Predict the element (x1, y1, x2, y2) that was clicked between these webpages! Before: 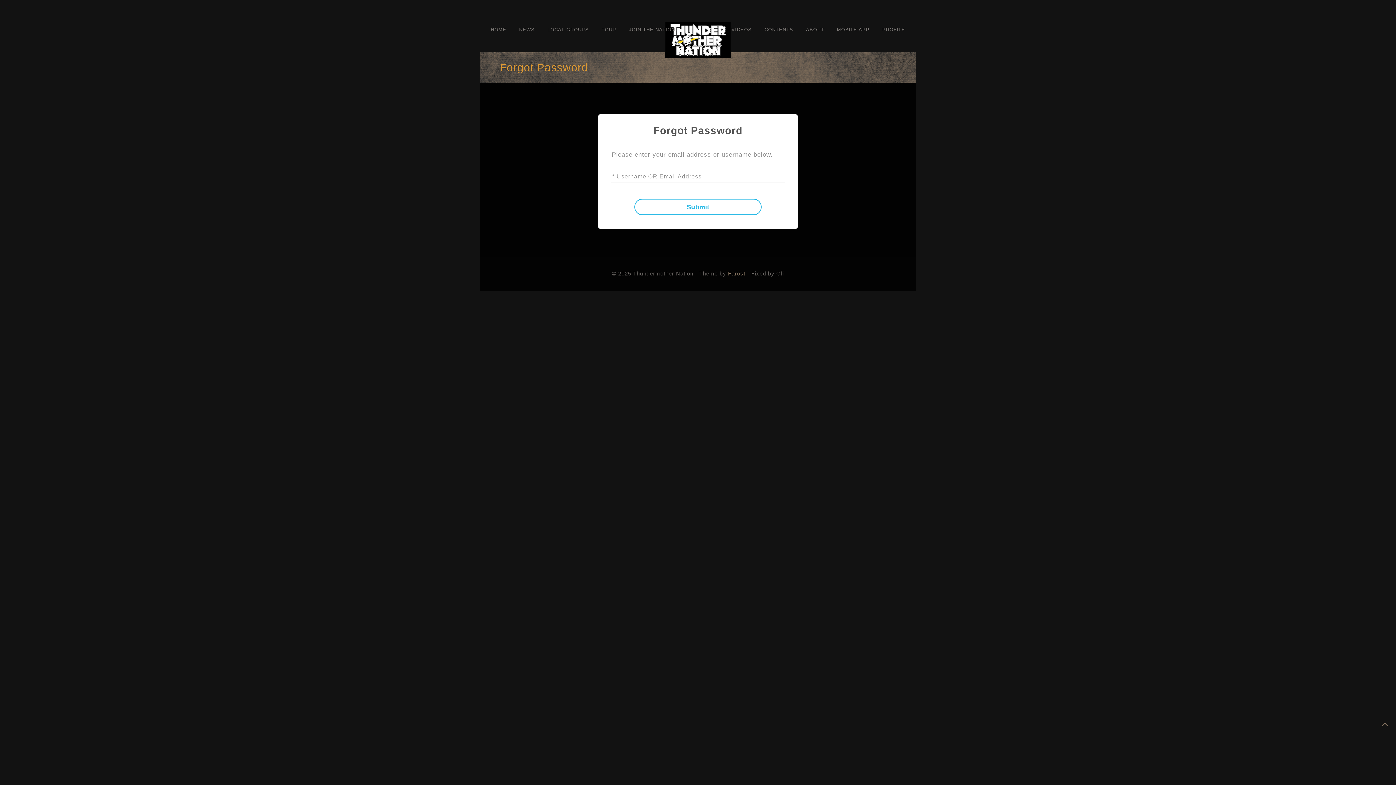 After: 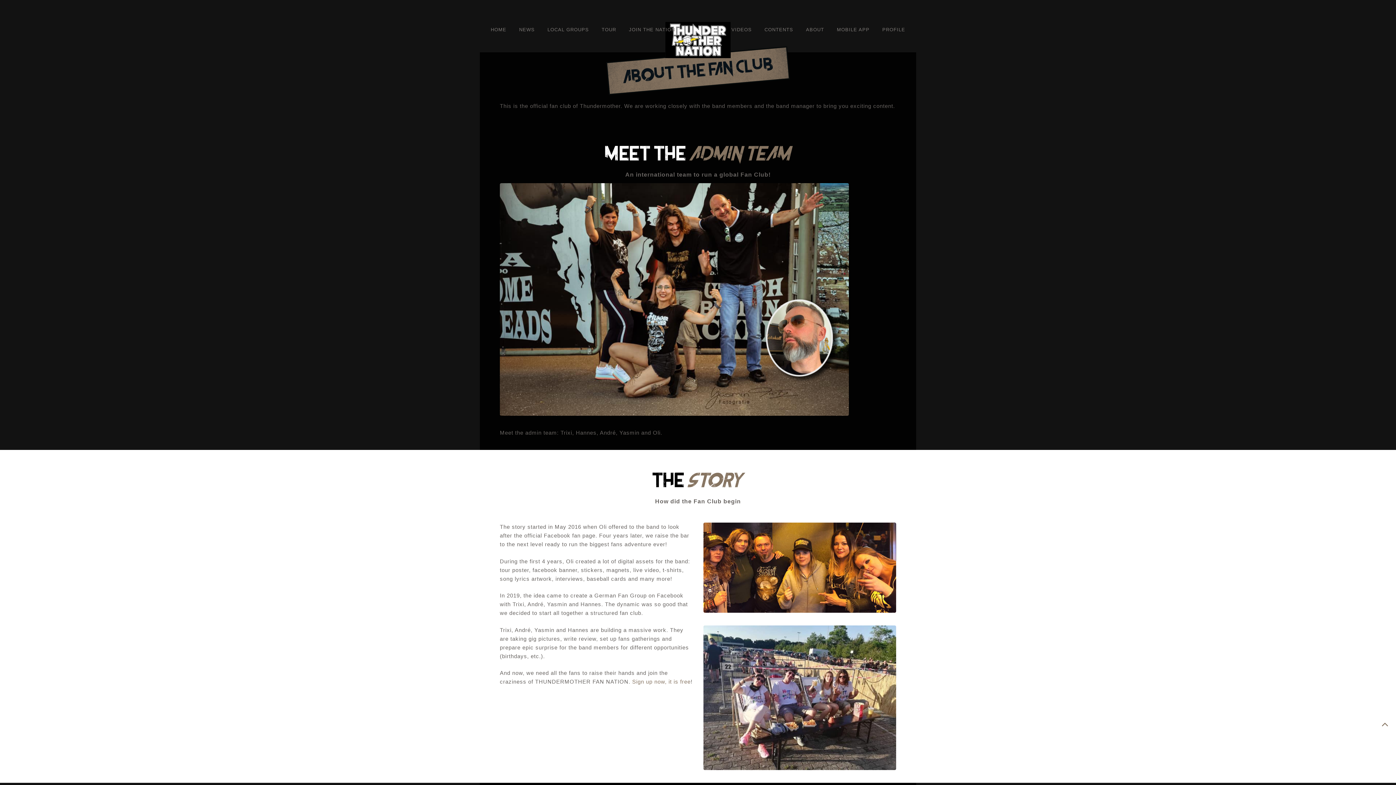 Action: label: ABOUT bbox: (800, 21, 829, 37)